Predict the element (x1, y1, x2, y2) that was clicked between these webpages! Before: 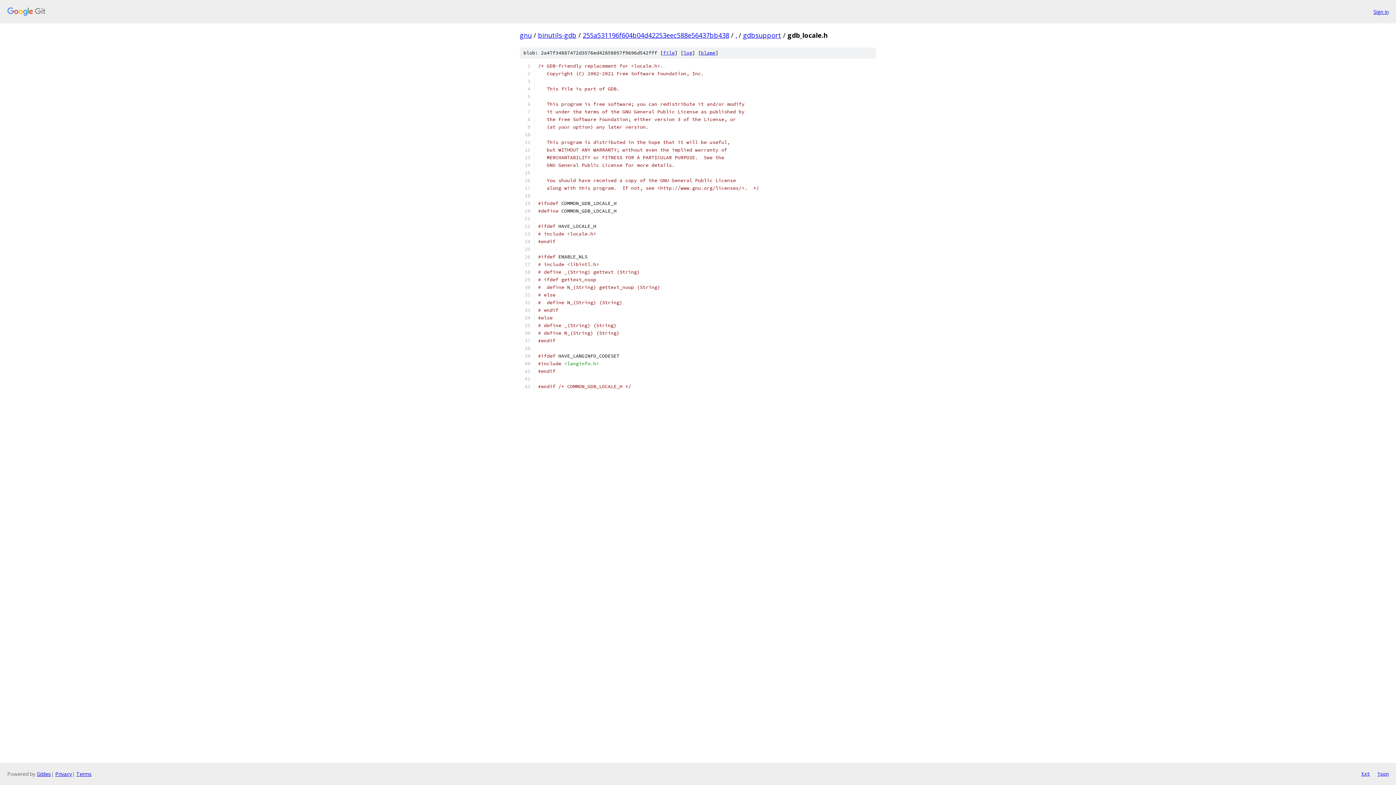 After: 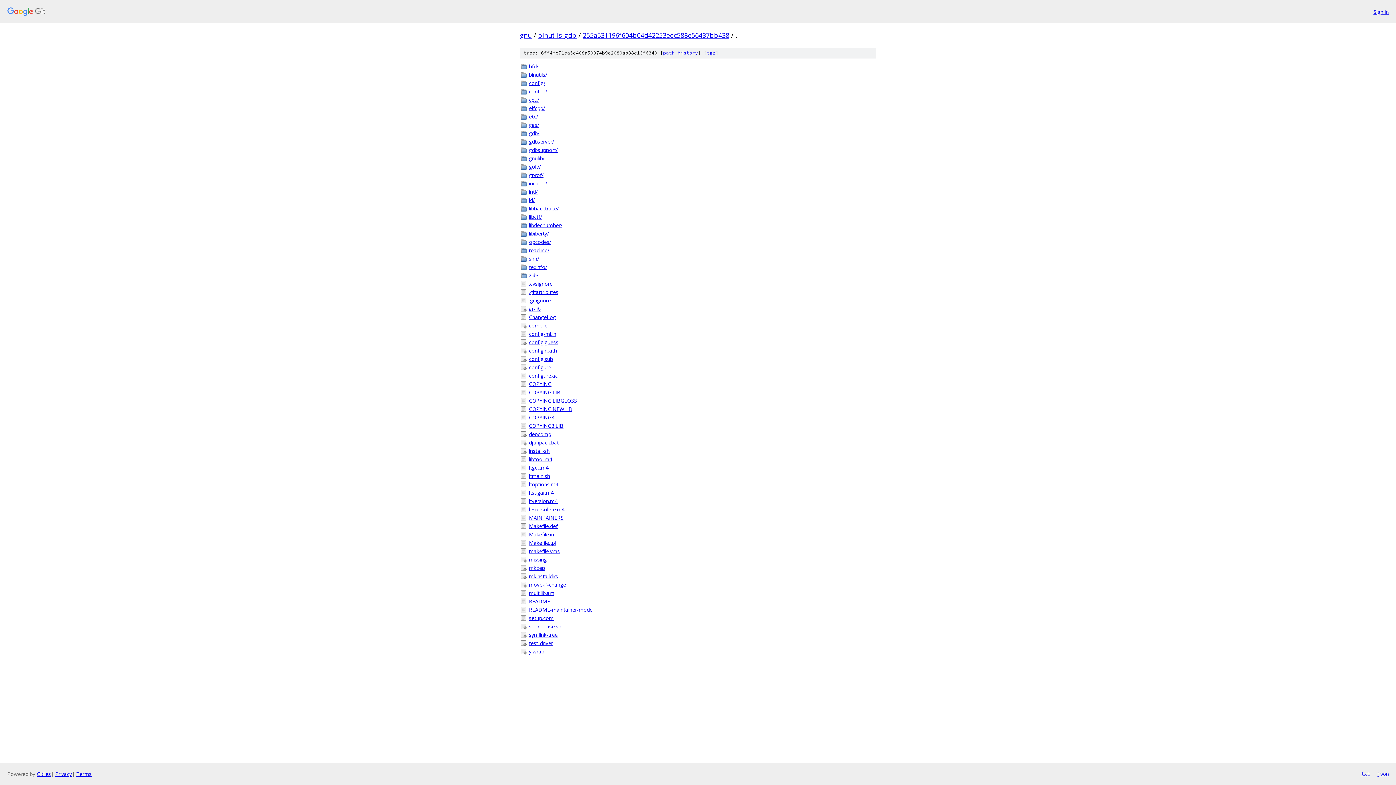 Action: label: . bbox: (735, 30, 737, 39)